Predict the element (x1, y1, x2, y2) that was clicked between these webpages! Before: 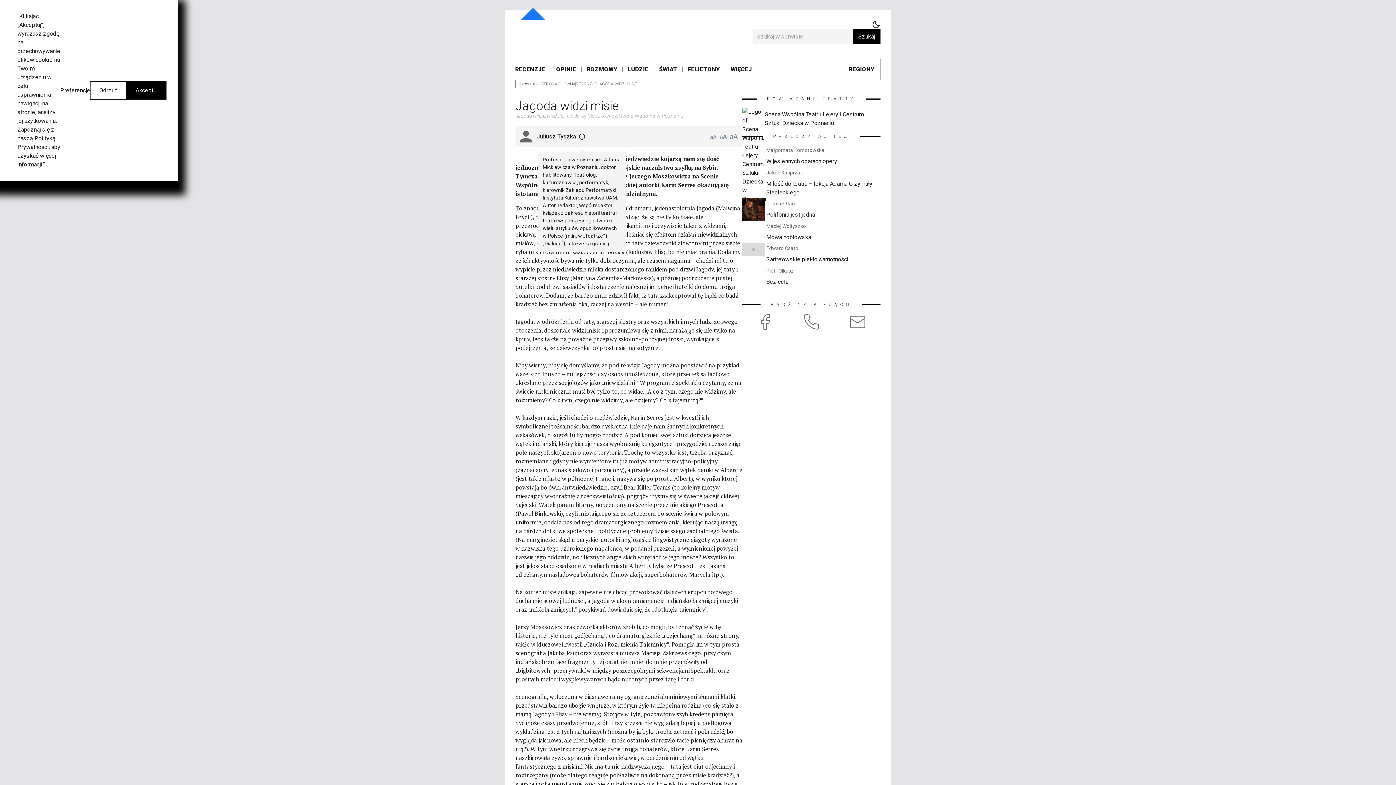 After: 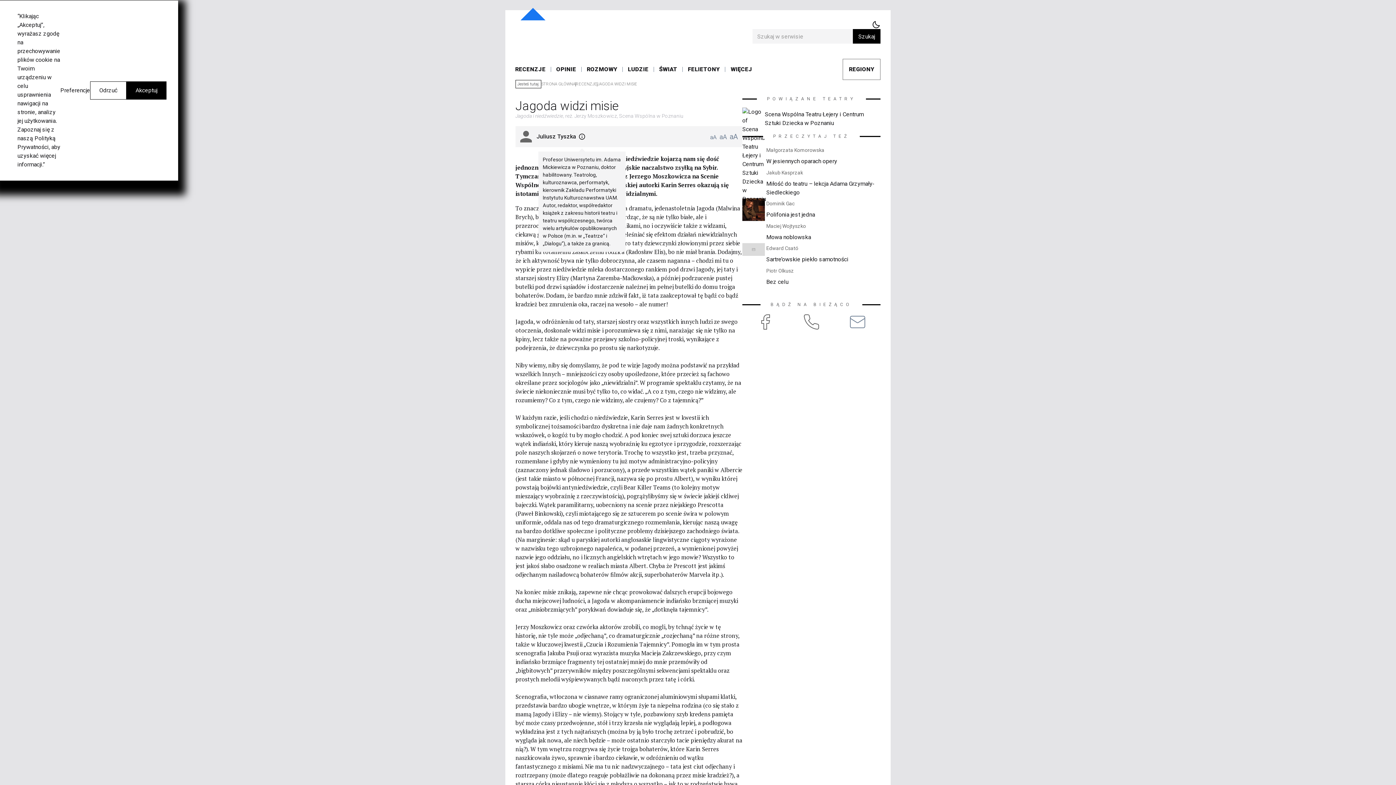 Action: bbox: (848, 313, 866, 330) label: Wyślij e-mail na adres redakcja@teatralny.pl